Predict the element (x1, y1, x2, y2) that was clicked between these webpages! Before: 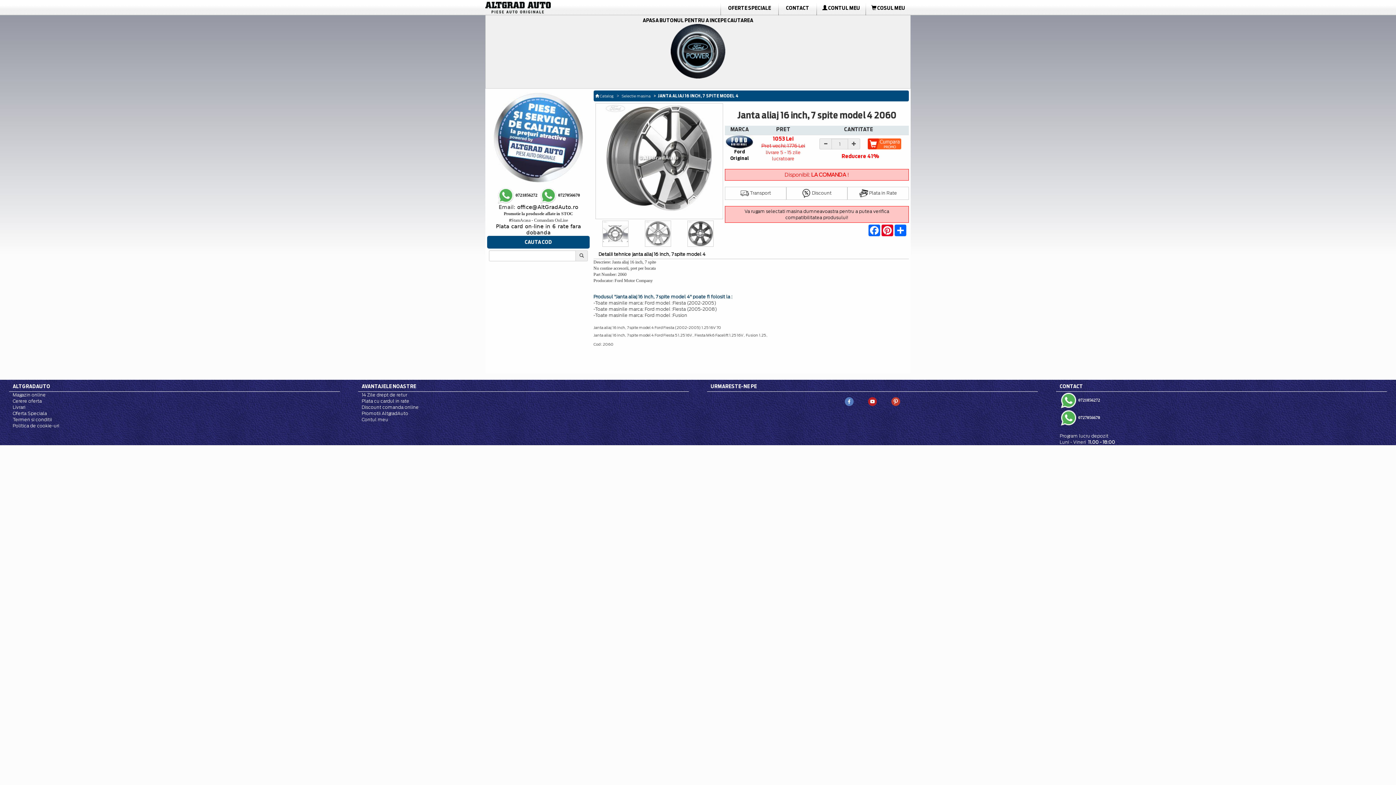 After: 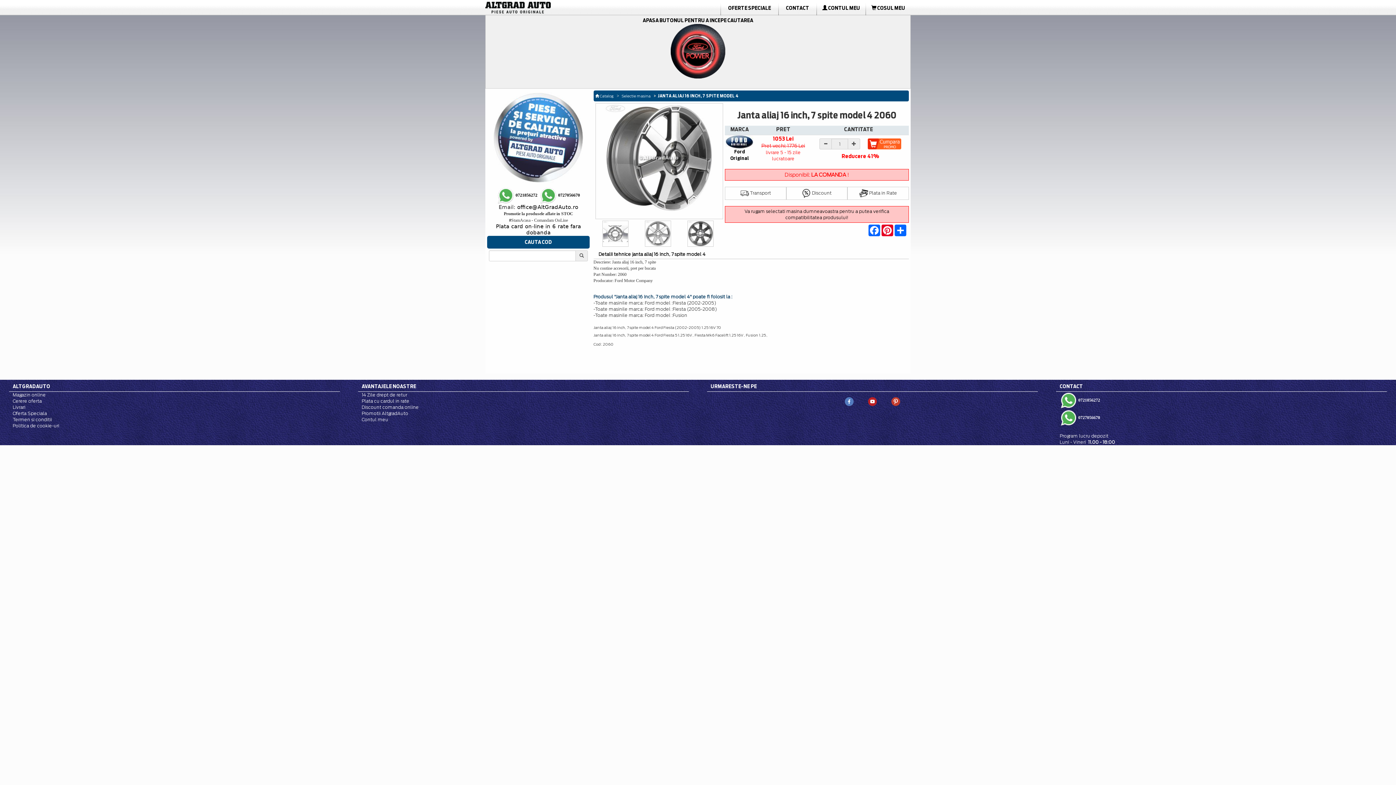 Action: bbox: (868, 398, 877, 404)